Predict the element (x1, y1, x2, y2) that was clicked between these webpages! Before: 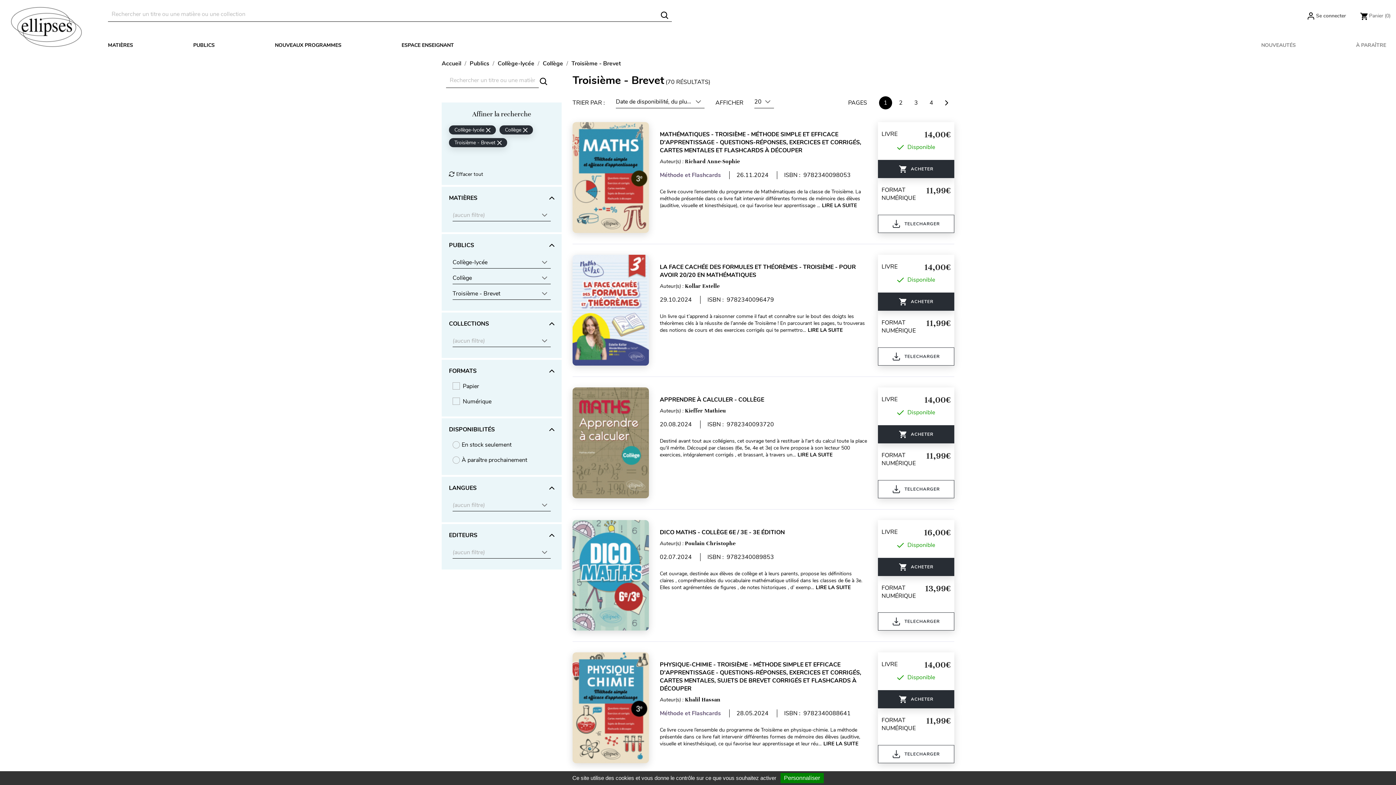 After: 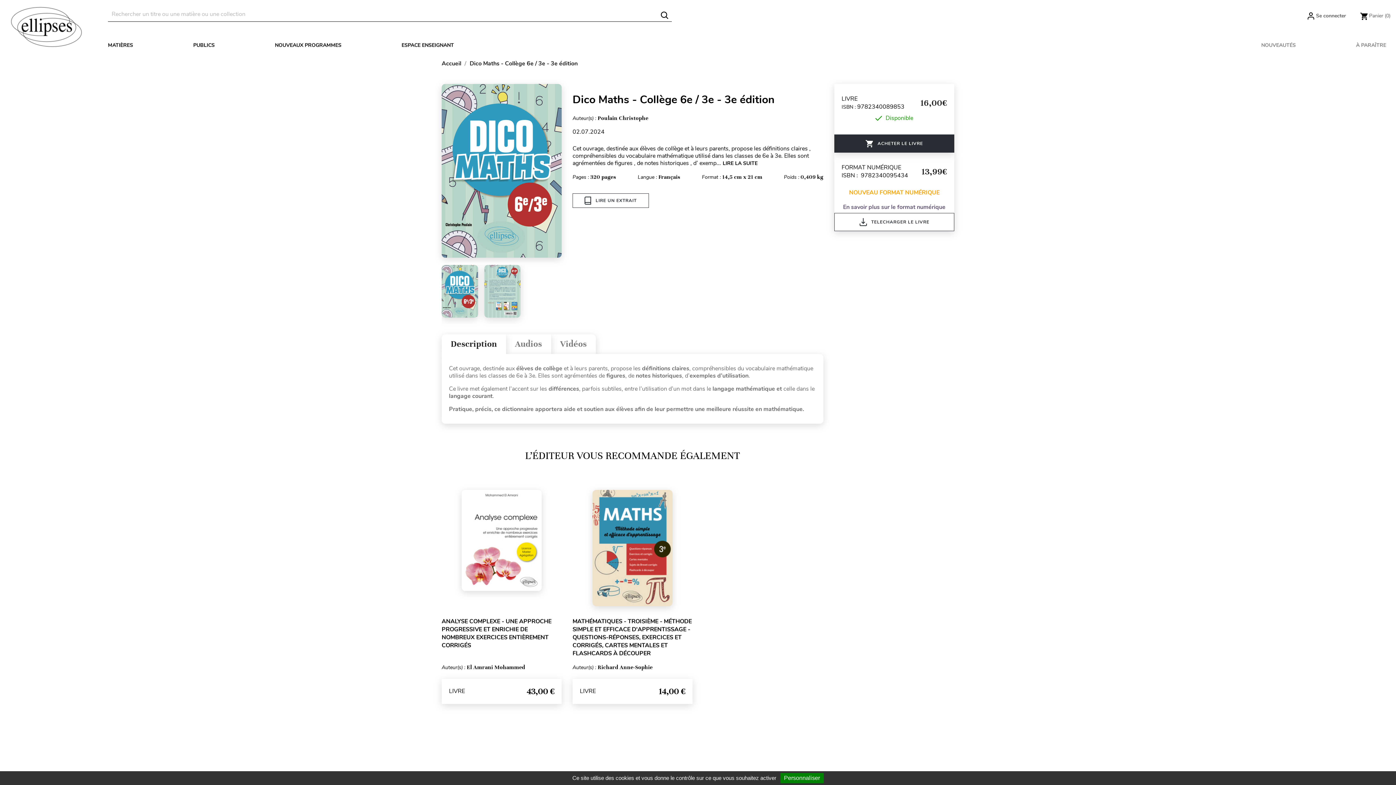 Action: label: LIRE LA SUITE bbox: (816, 584, 850, 591)